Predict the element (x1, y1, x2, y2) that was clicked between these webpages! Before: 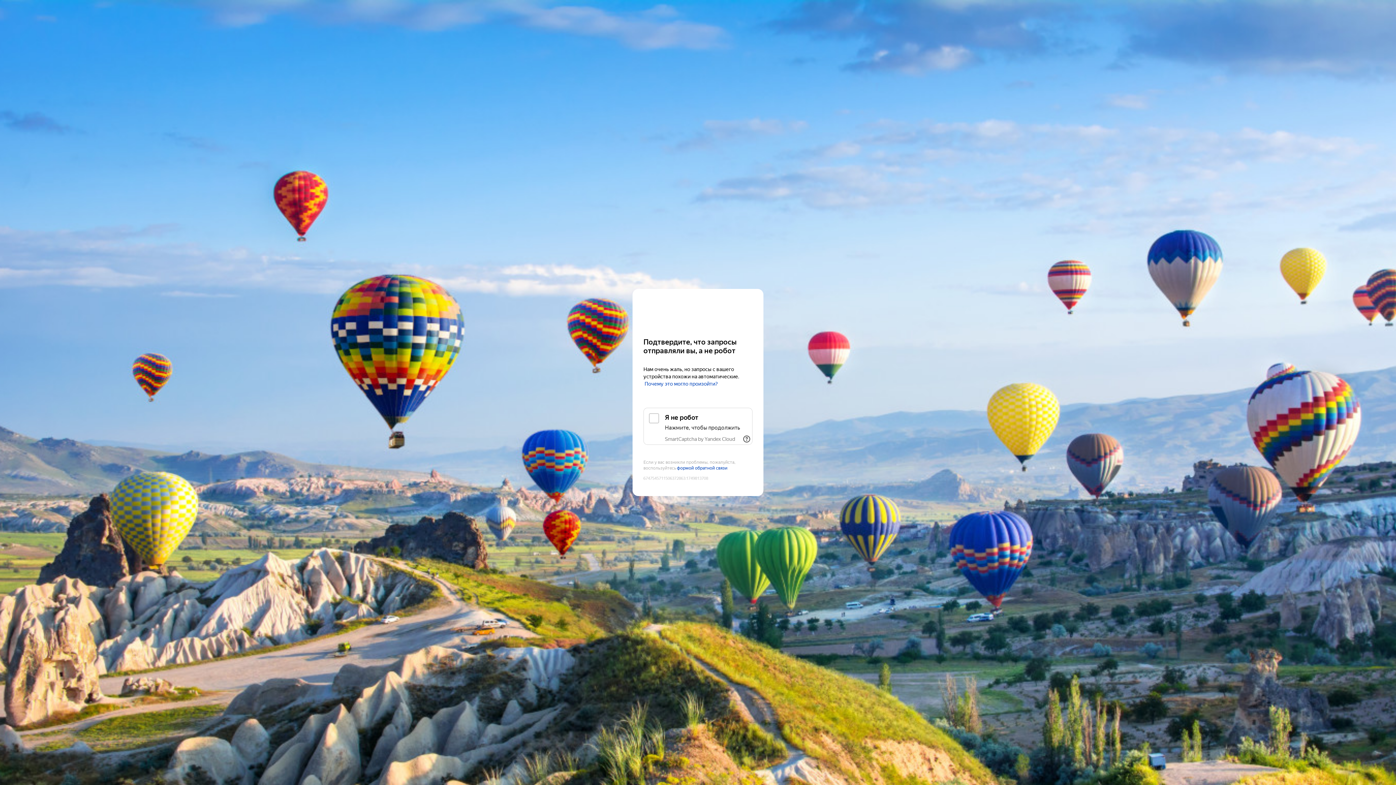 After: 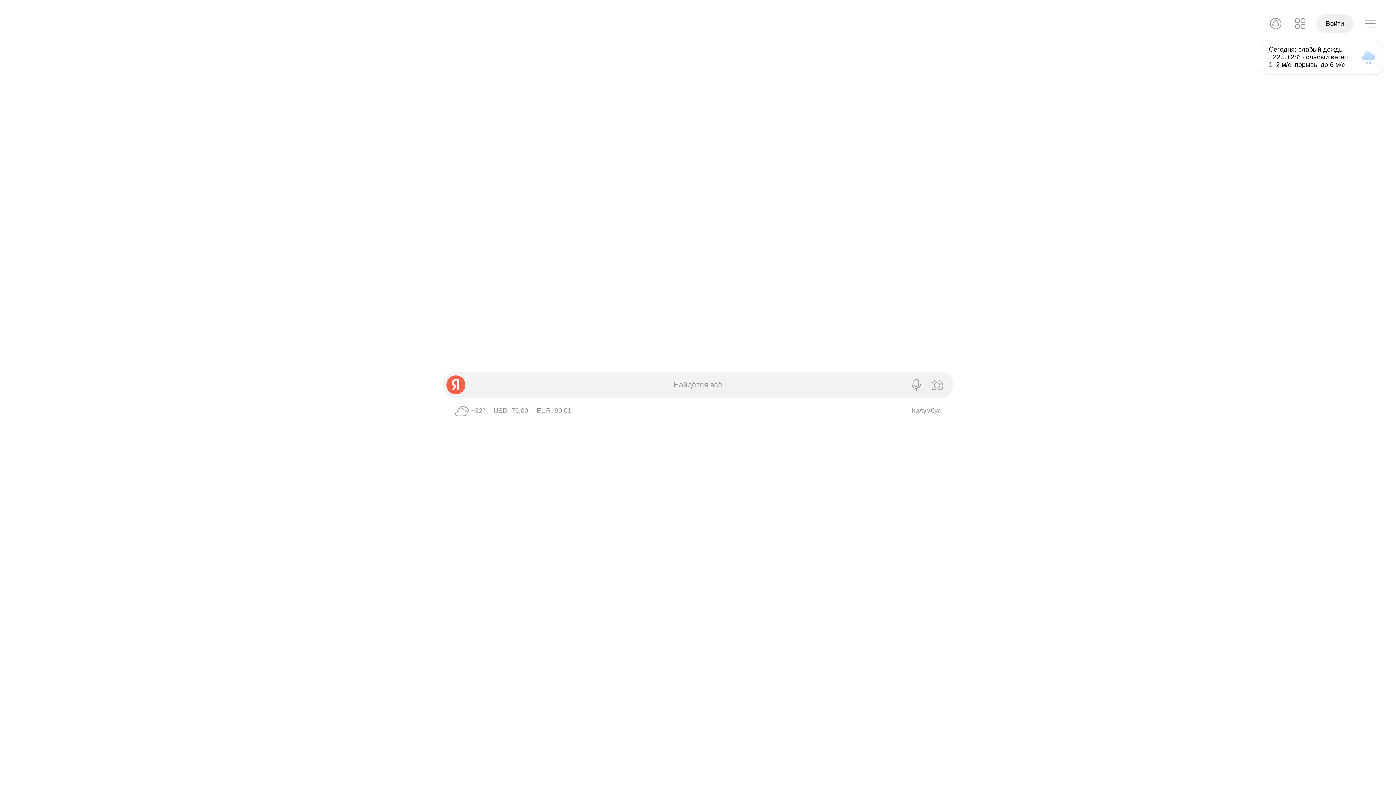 Action: bbox: (643, 303, 752, 316) label: Yandex